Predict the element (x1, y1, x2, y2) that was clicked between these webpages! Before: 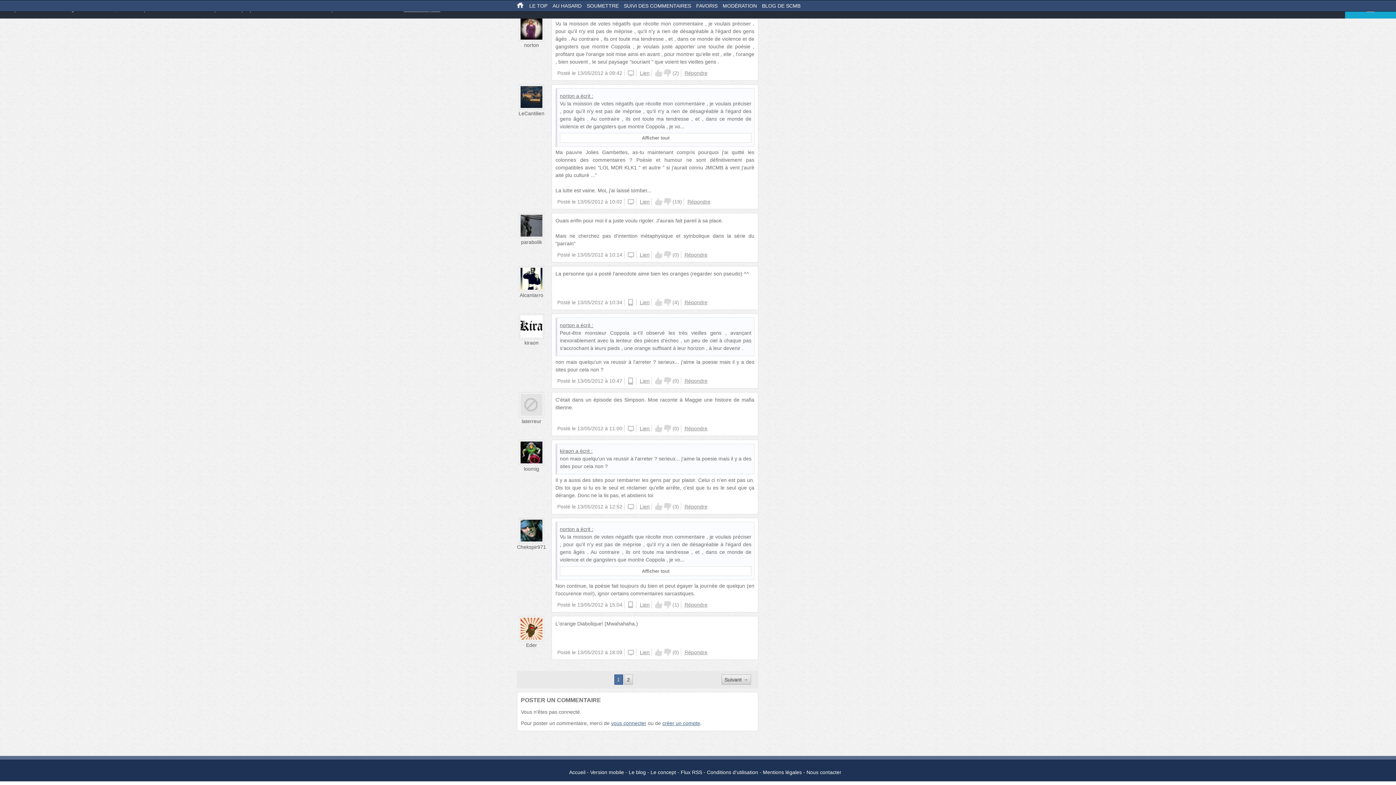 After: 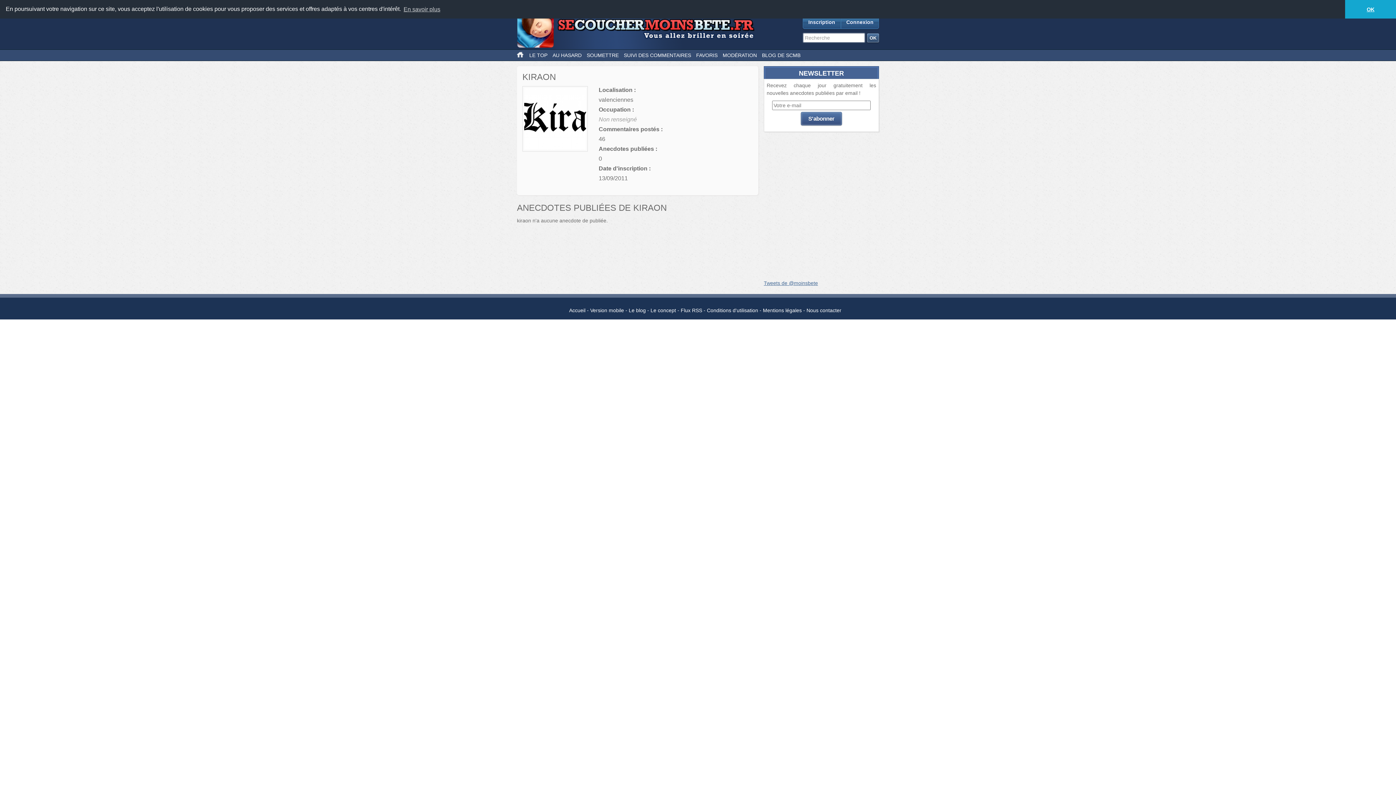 Action: bbox: (560, 448, 574, 454) label: kiraon